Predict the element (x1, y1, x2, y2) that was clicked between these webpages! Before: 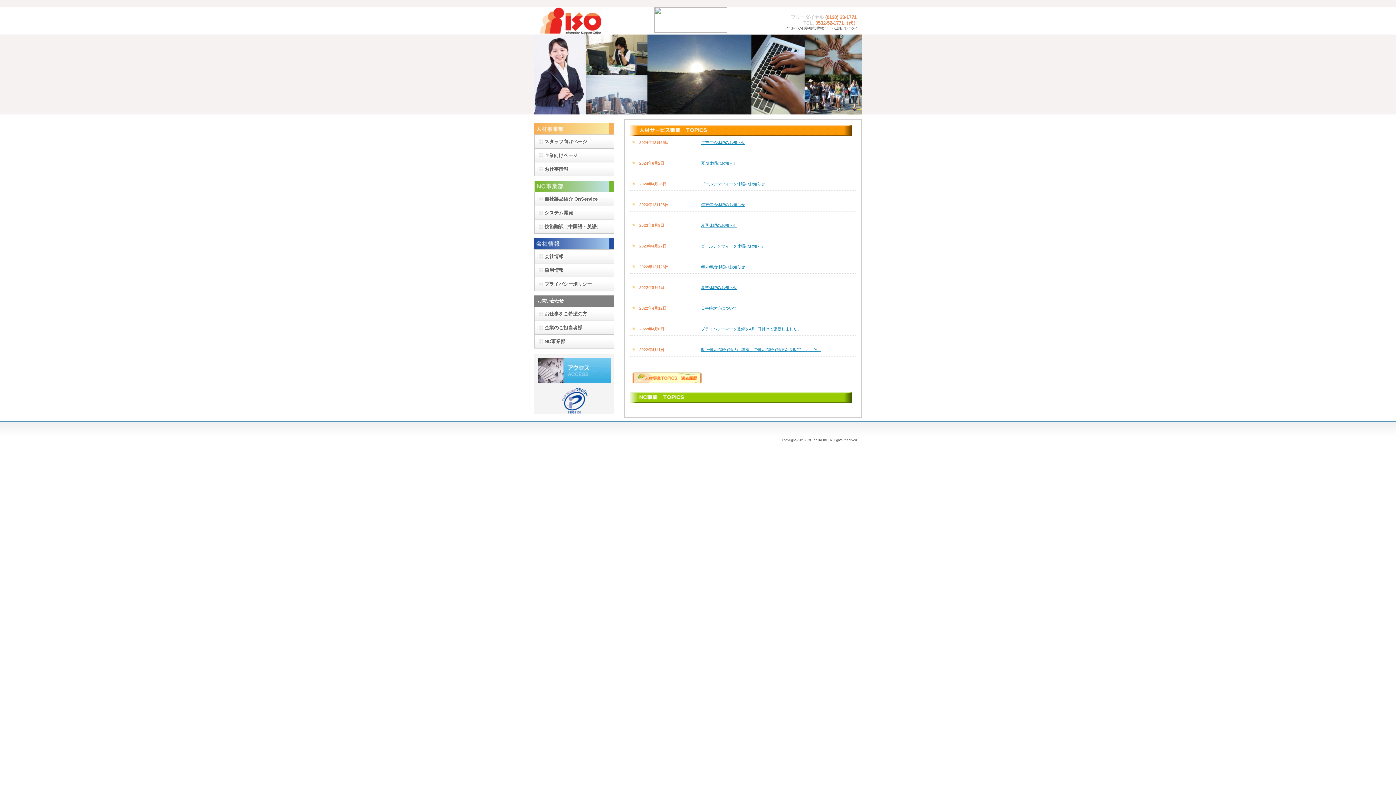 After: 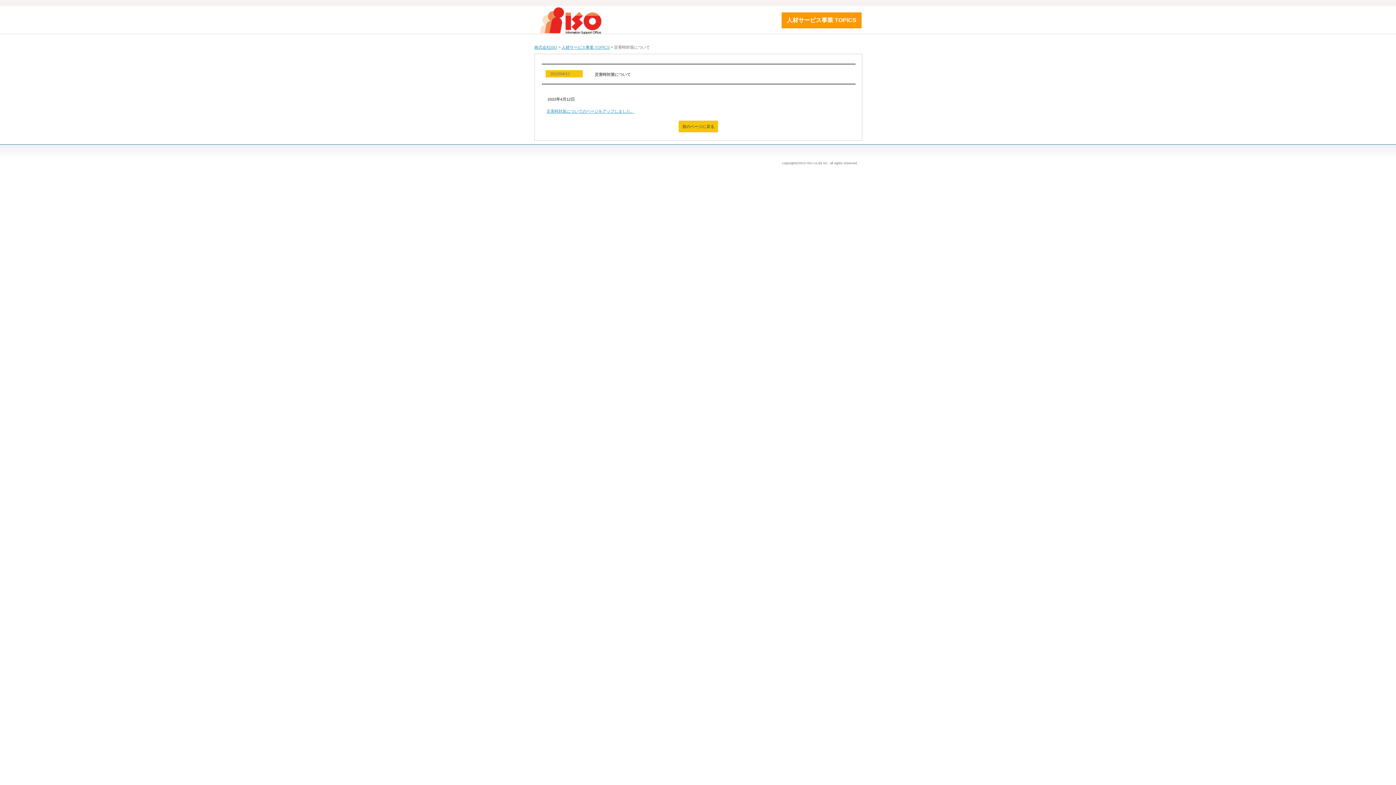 Action: bbox: (701, 306, 737, 310) label: 災害時対策について